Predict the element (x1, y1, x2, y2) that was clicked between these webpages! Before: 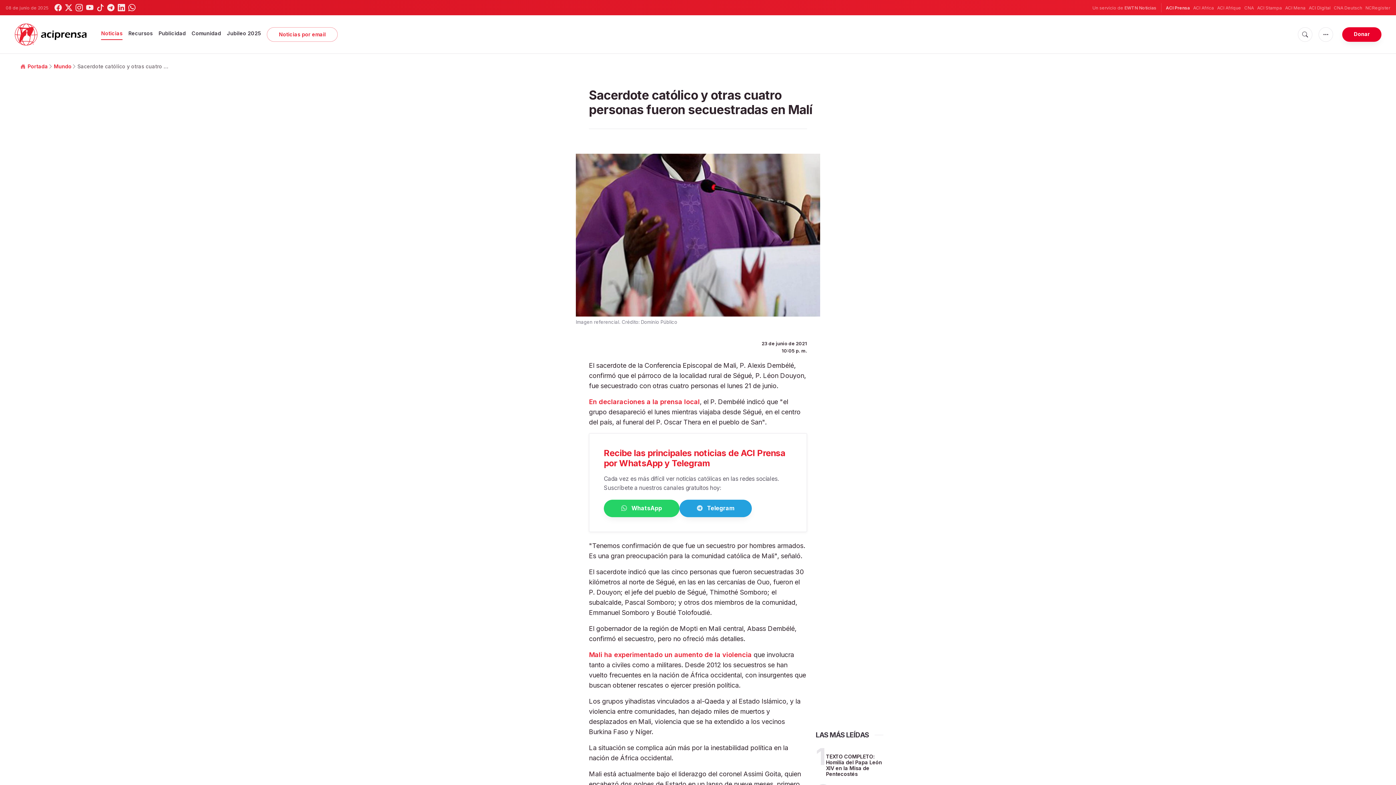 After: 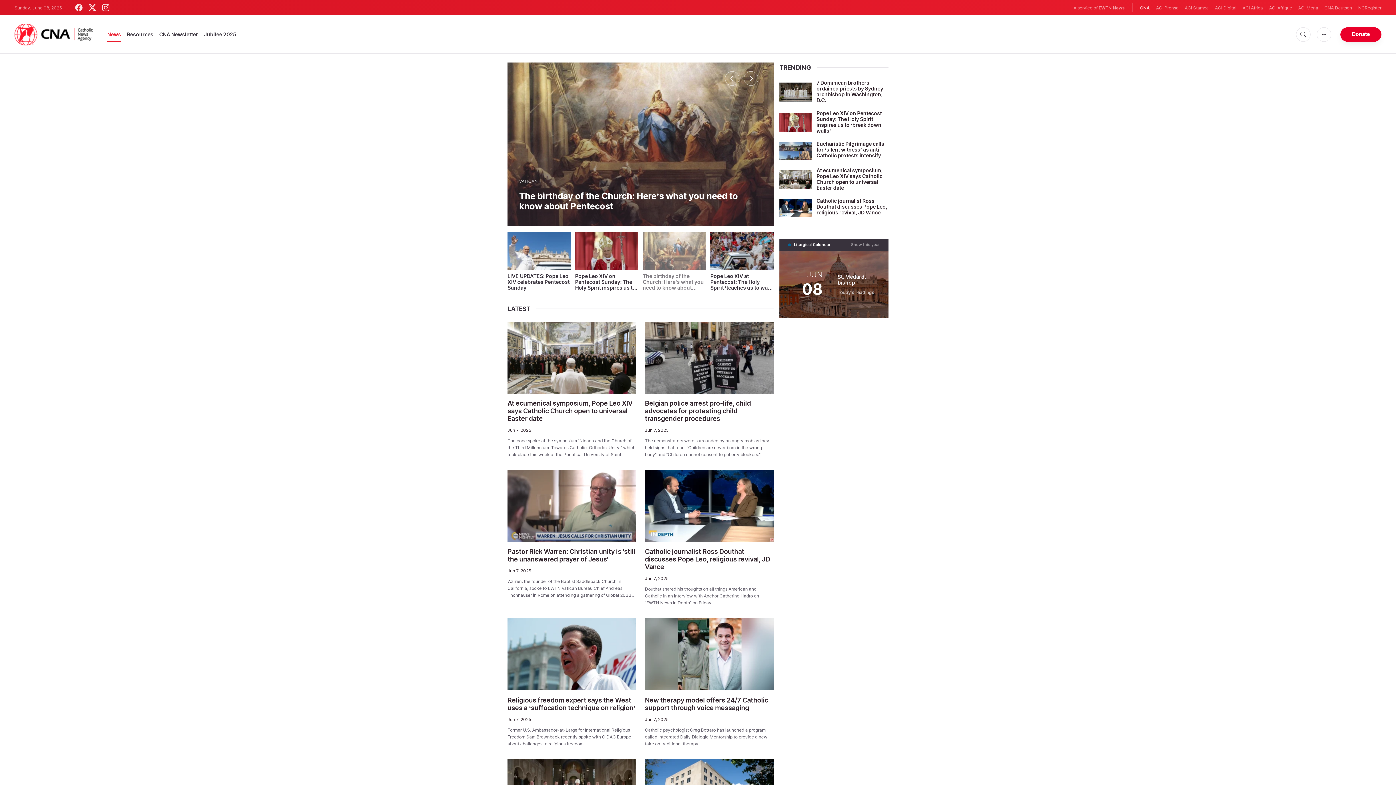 Action: label: CNA bbox: (1244, 4, 1254, 11)